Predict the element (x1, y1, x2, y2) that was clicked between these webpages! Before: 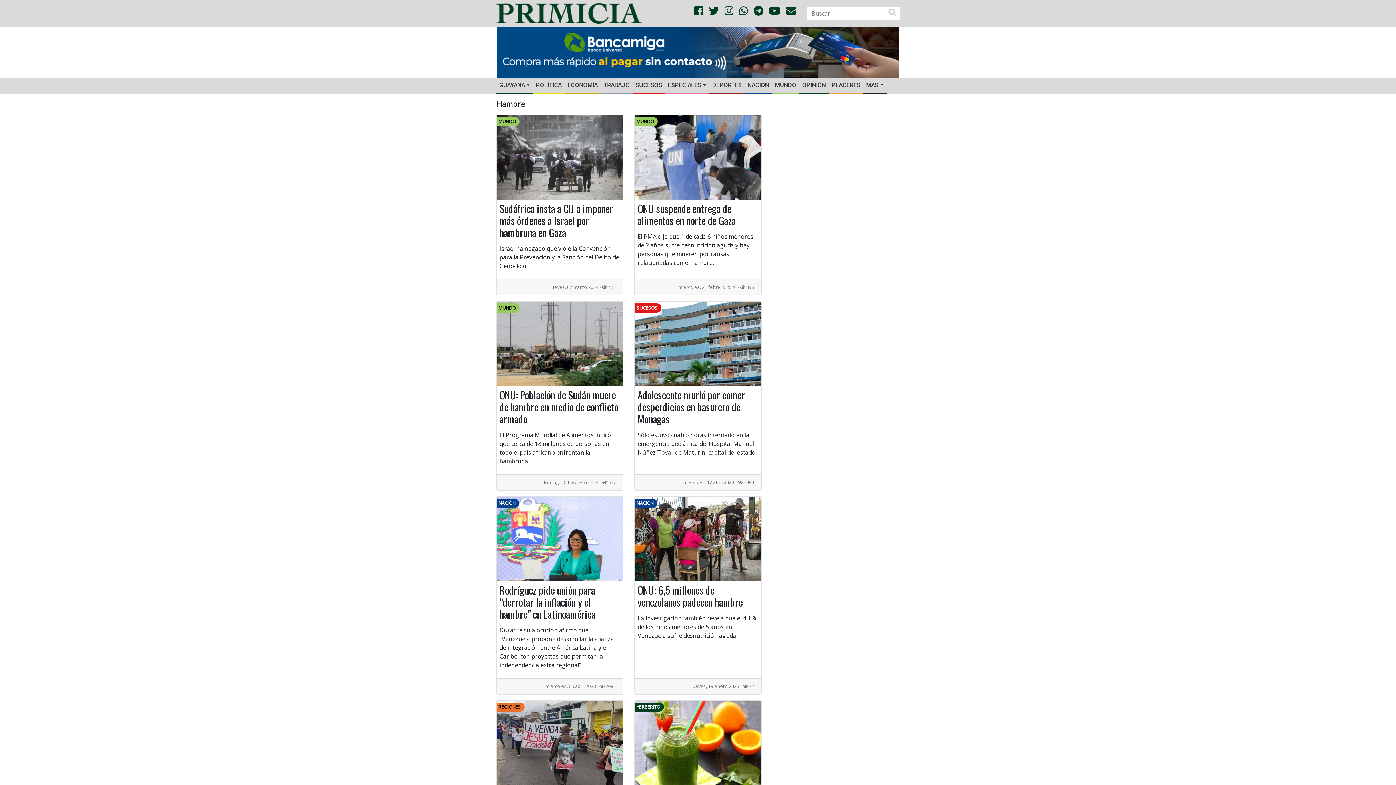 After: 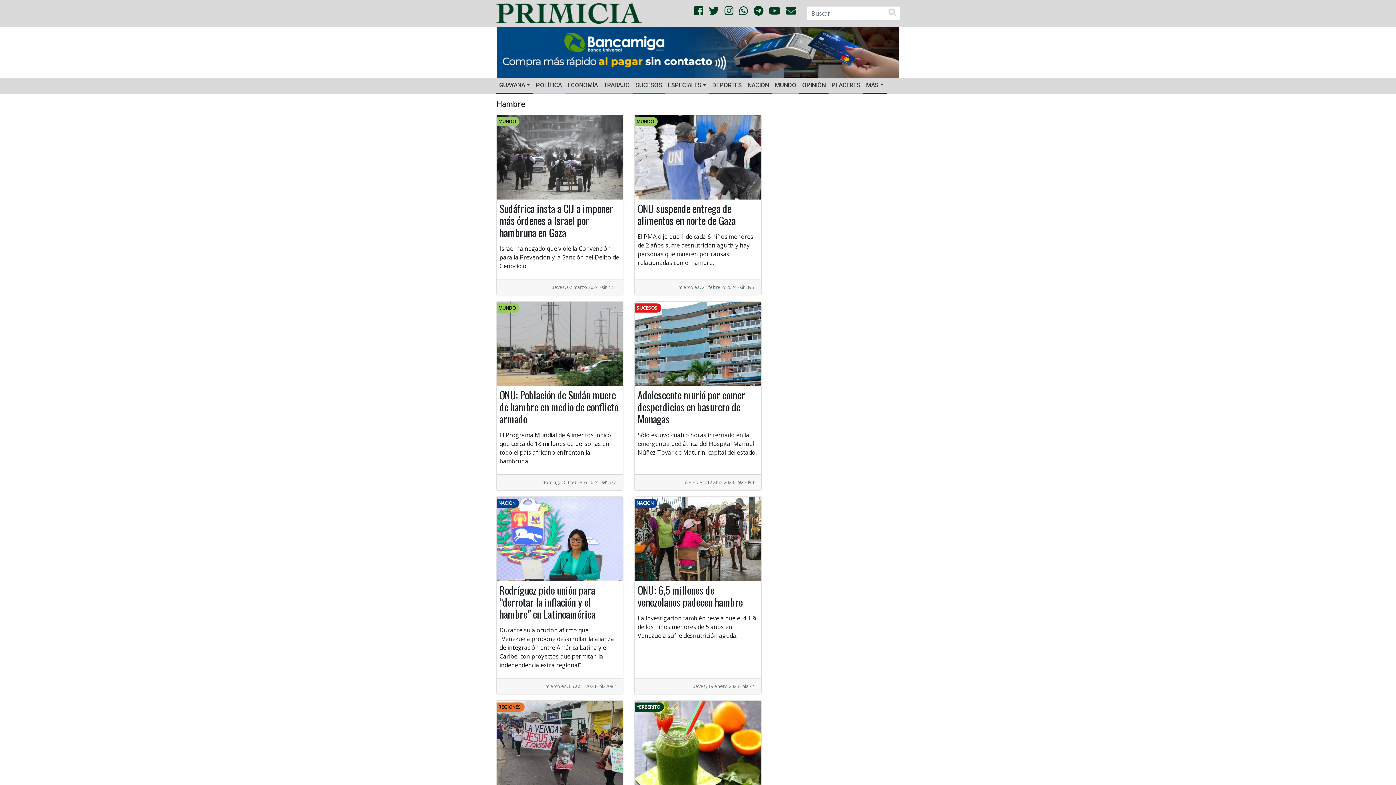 Action: bbox: (709, 3, 719, 17)